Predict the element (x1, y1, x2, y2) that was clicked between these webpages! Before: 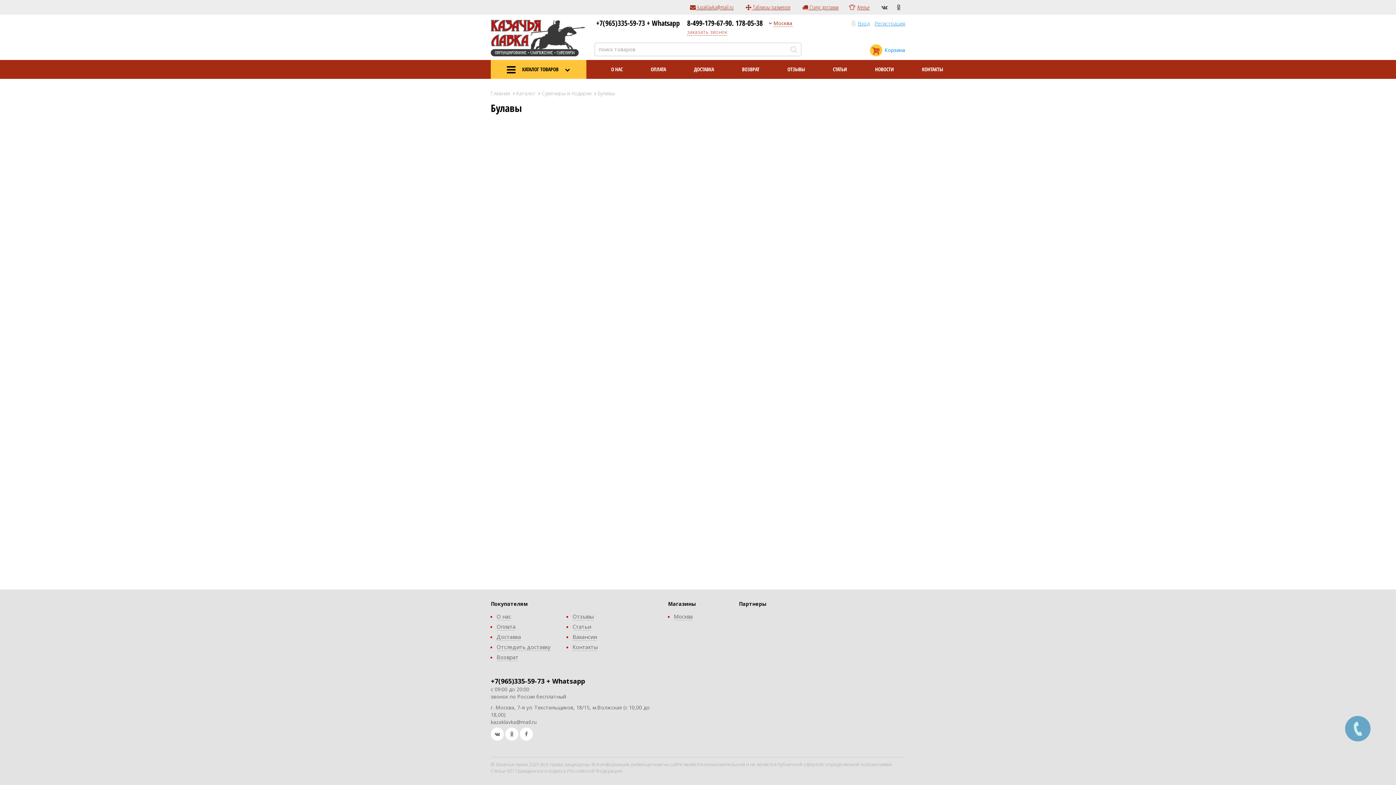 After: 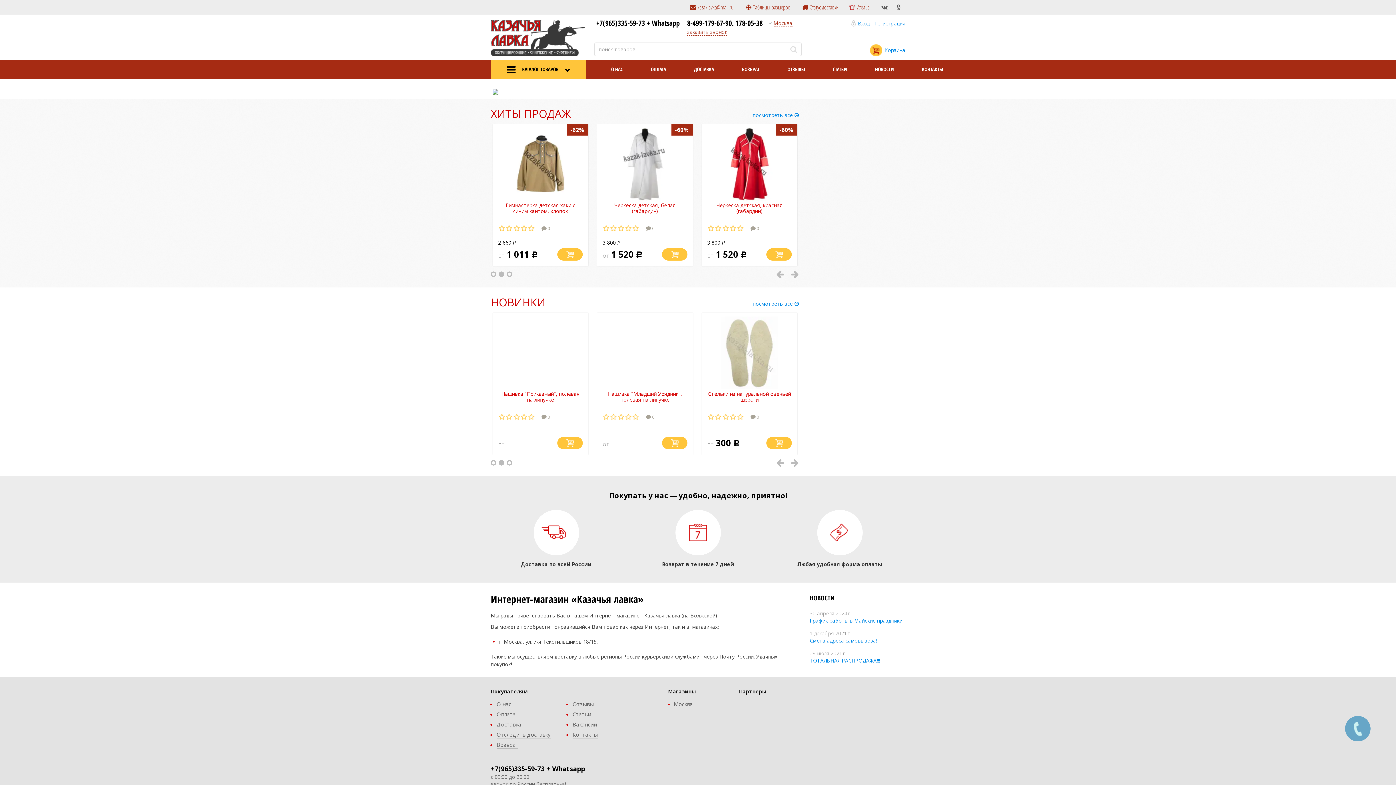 Action: bbox: (490, 34, 585, 41)